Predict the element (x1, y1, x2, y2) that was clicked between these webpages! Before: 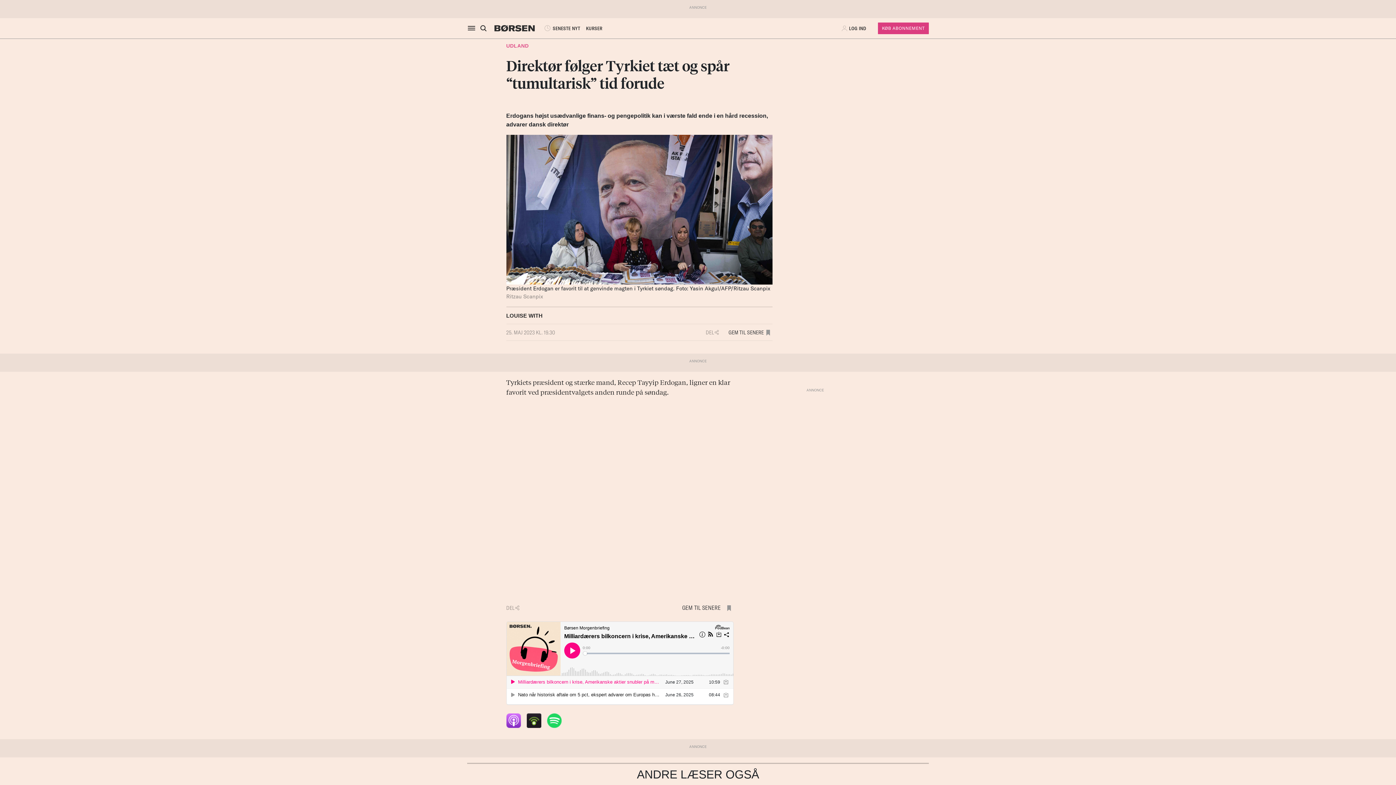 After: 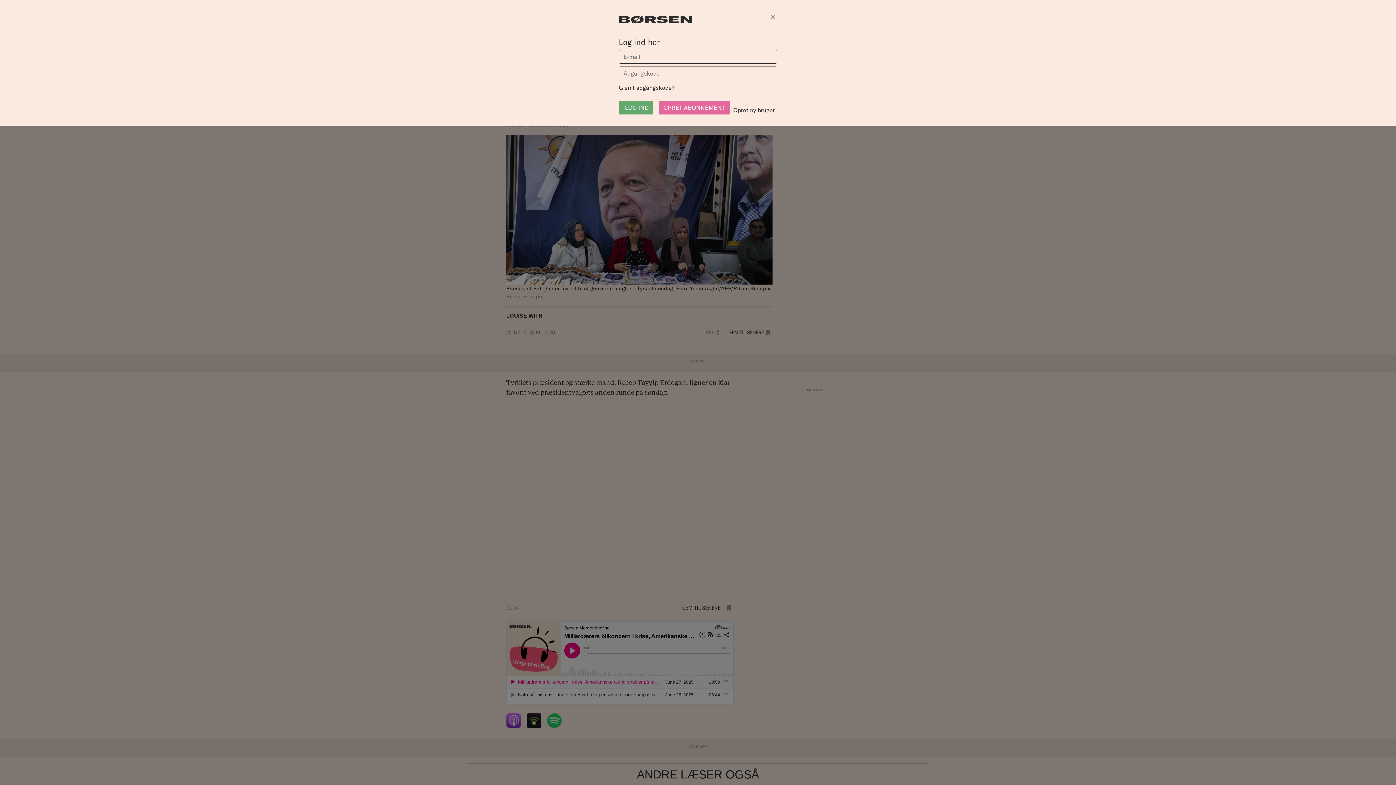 Action: bbox: (724, 605, 733, 611)